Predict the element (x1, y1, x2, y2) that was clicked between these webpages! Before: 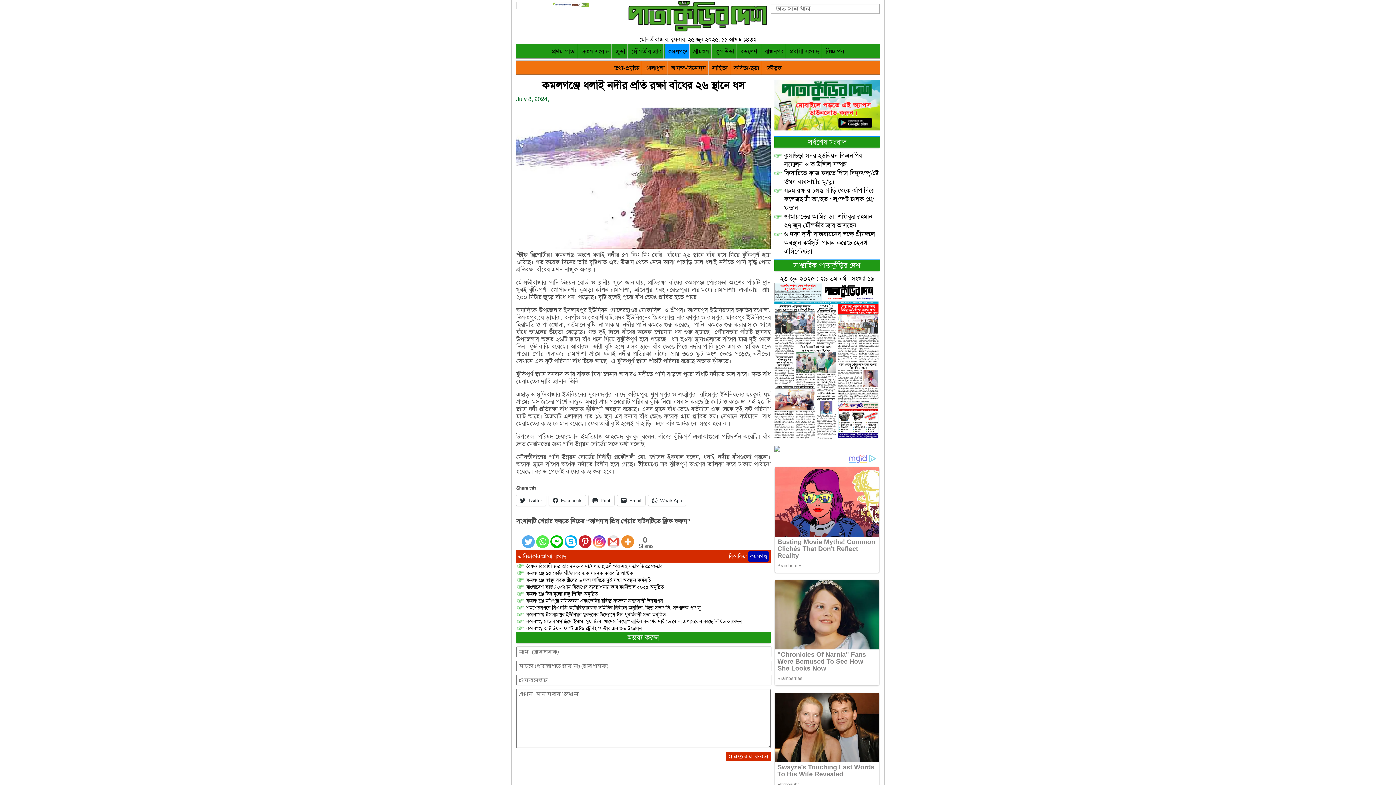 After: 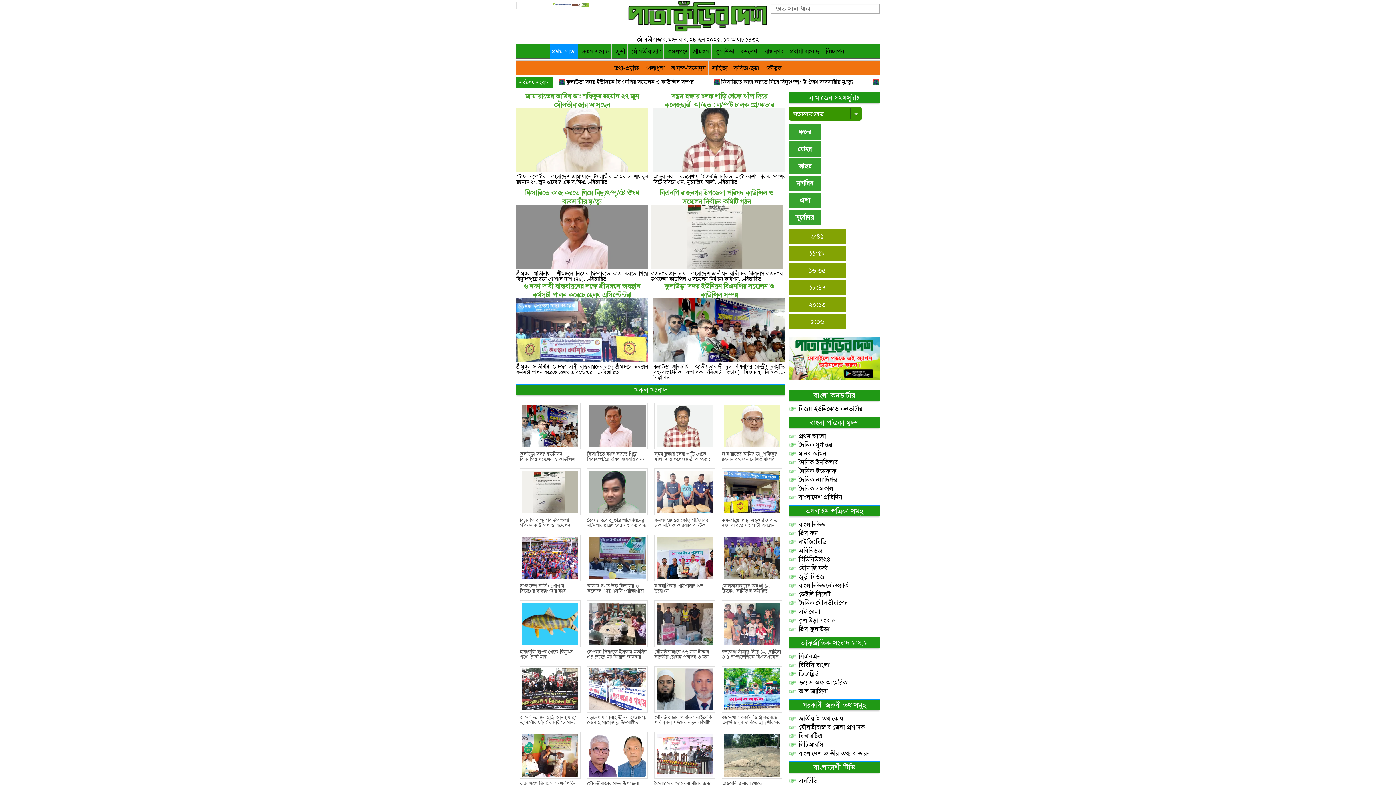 Action: bbox: (625, 27, 770, 34)